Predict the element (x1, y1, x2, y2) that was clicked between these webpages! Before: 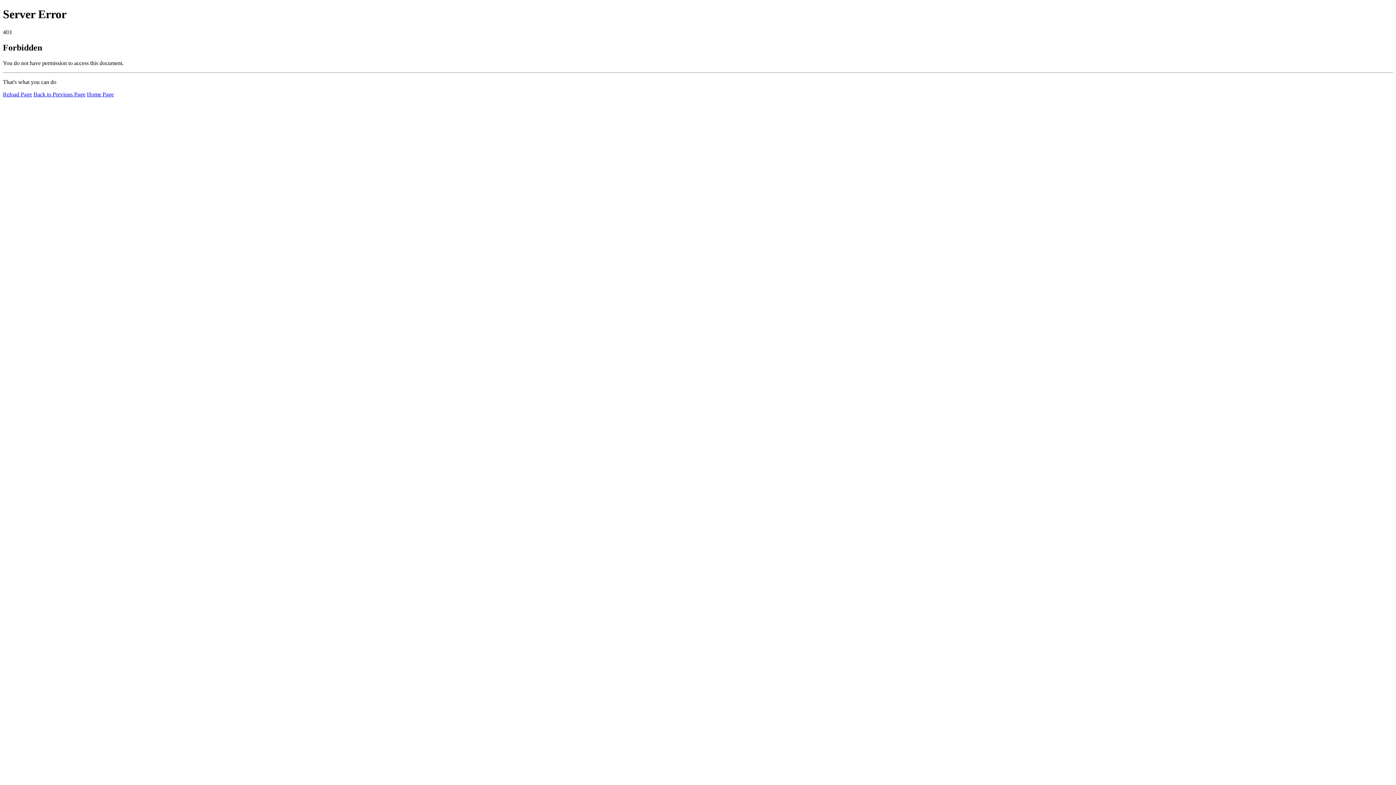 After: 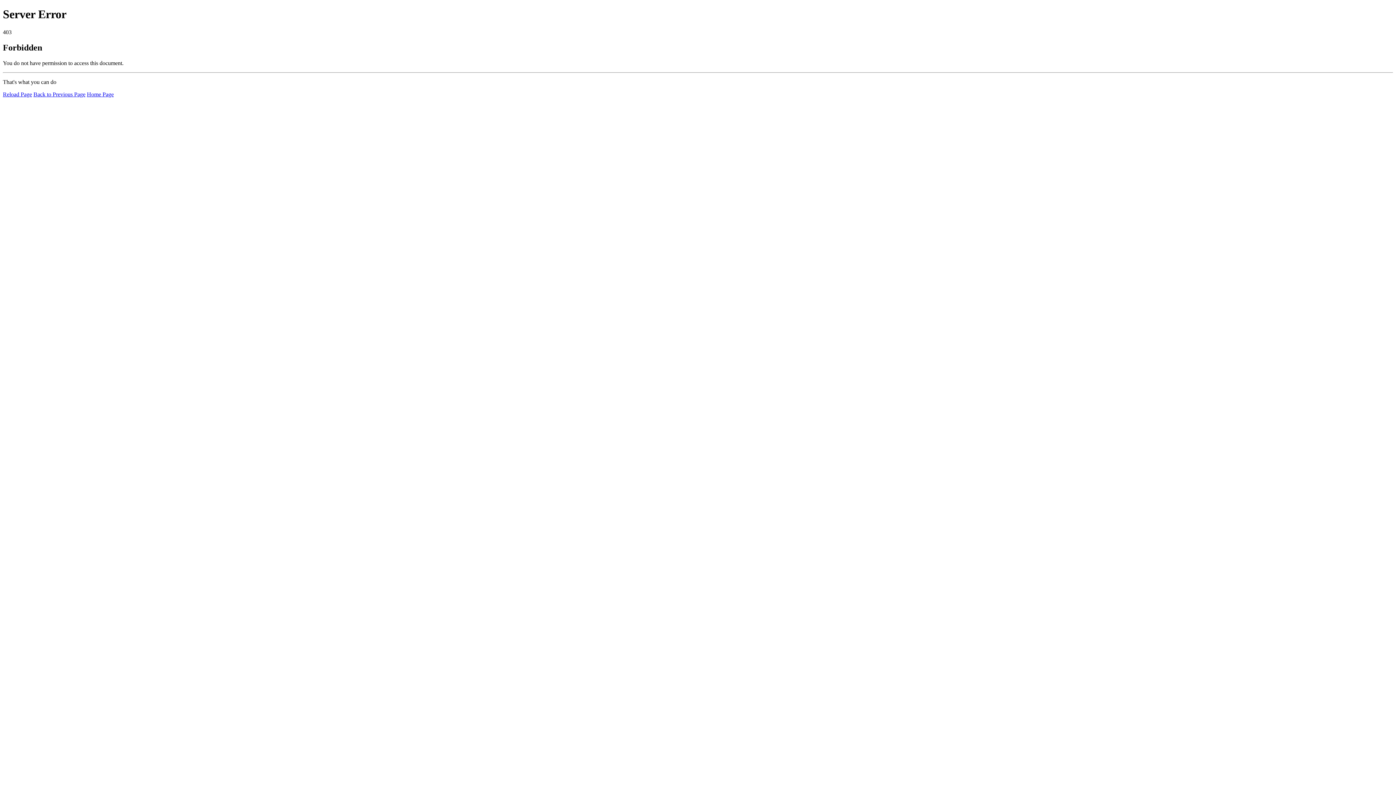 Action: bbox: (86, 91, 113, 97) label: Home Page